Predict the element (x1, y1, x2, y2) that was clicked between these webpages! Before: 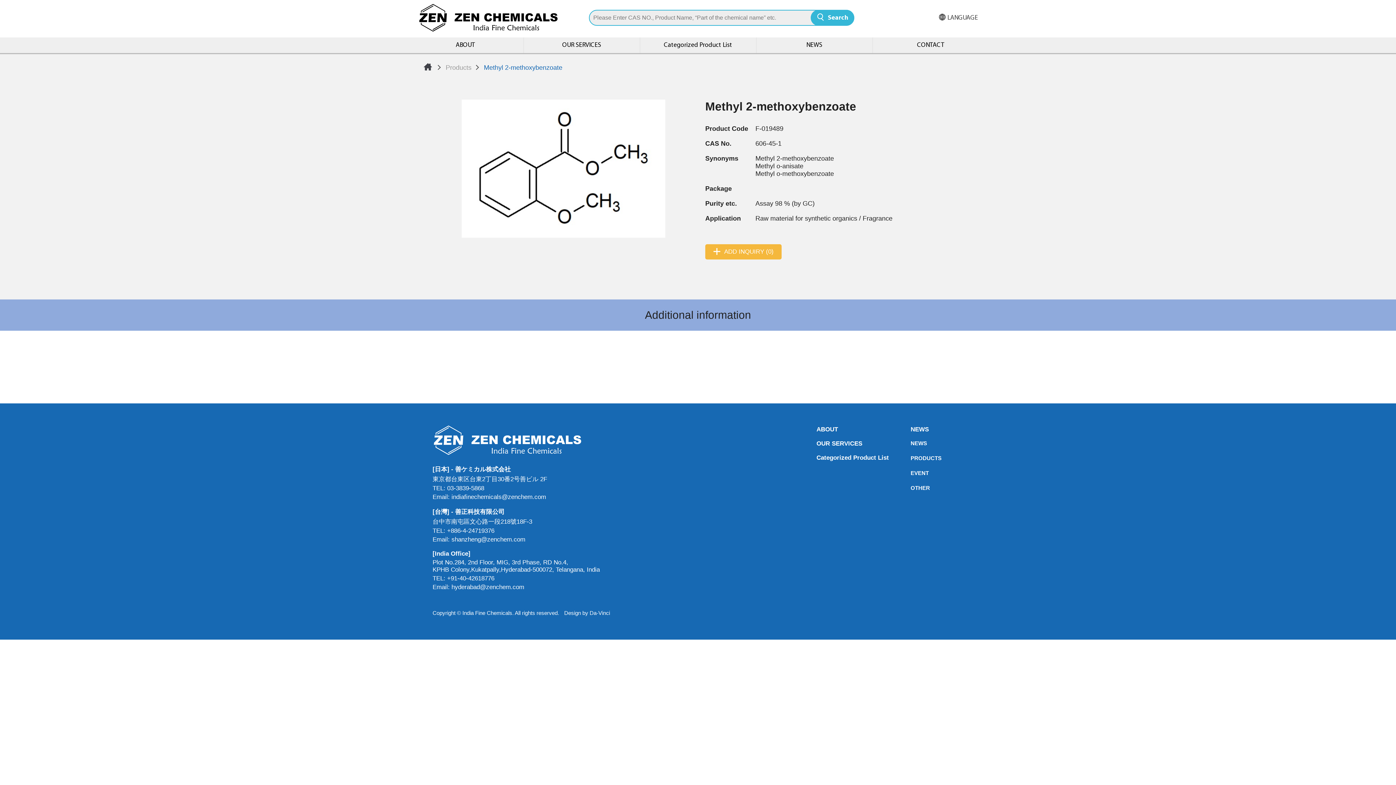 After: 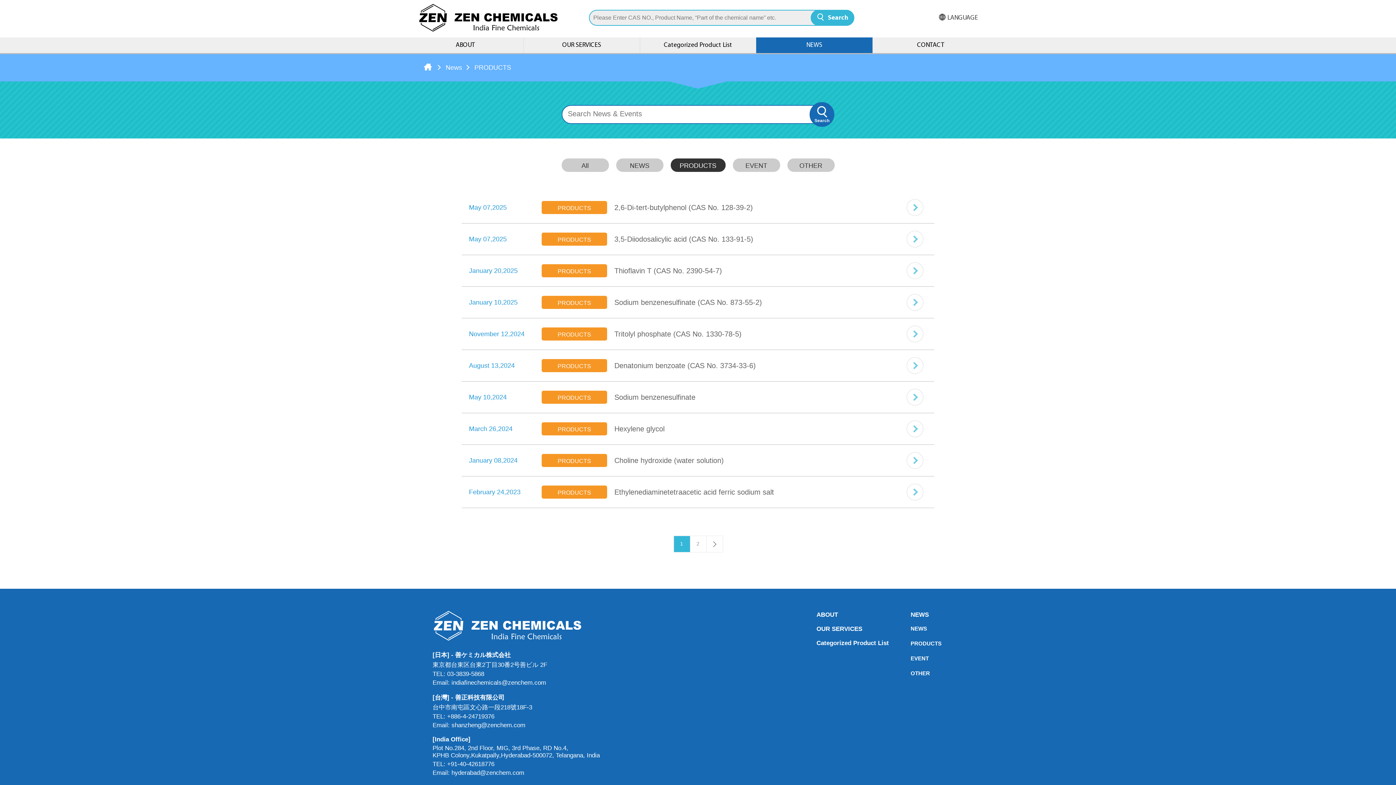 Action: bbox: (910, 454, 915, 462) label: PRODUCTS